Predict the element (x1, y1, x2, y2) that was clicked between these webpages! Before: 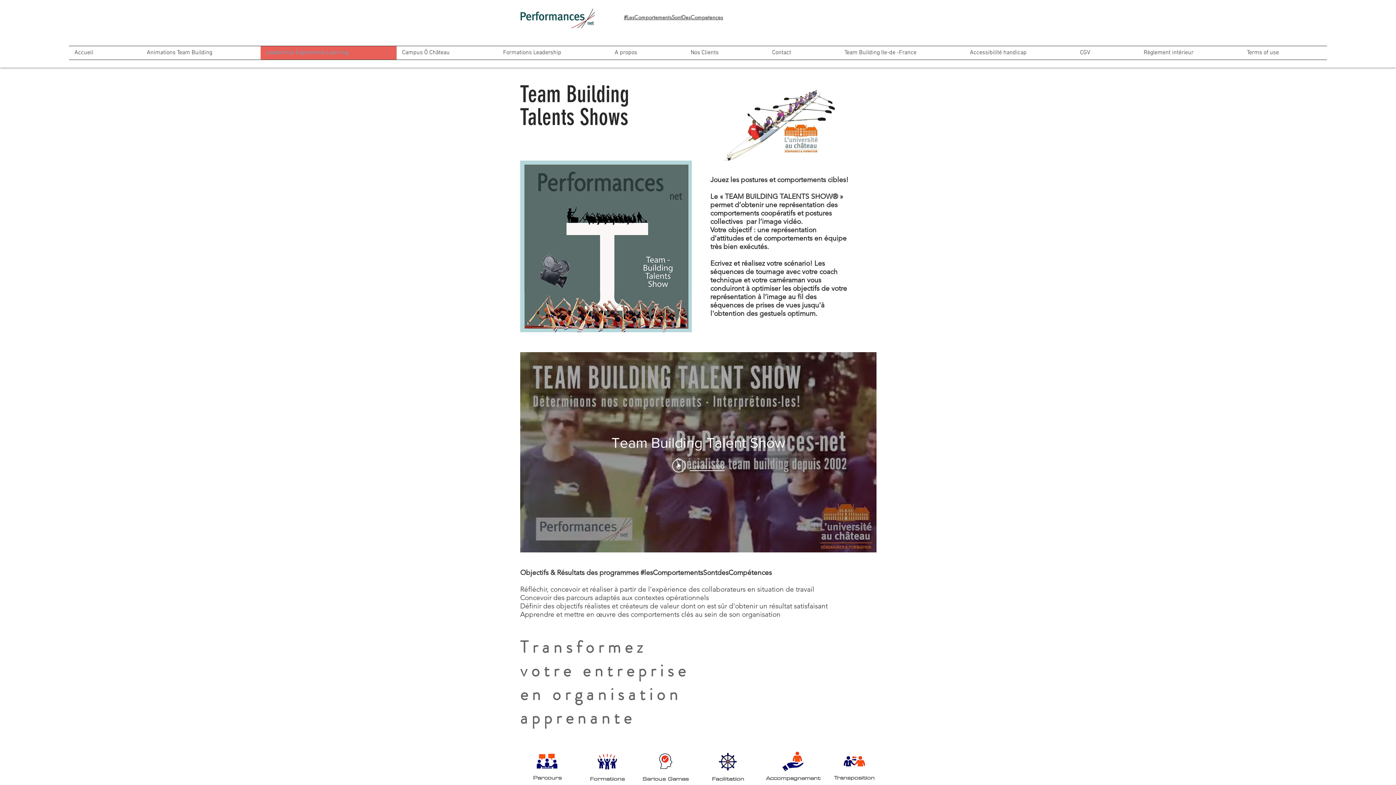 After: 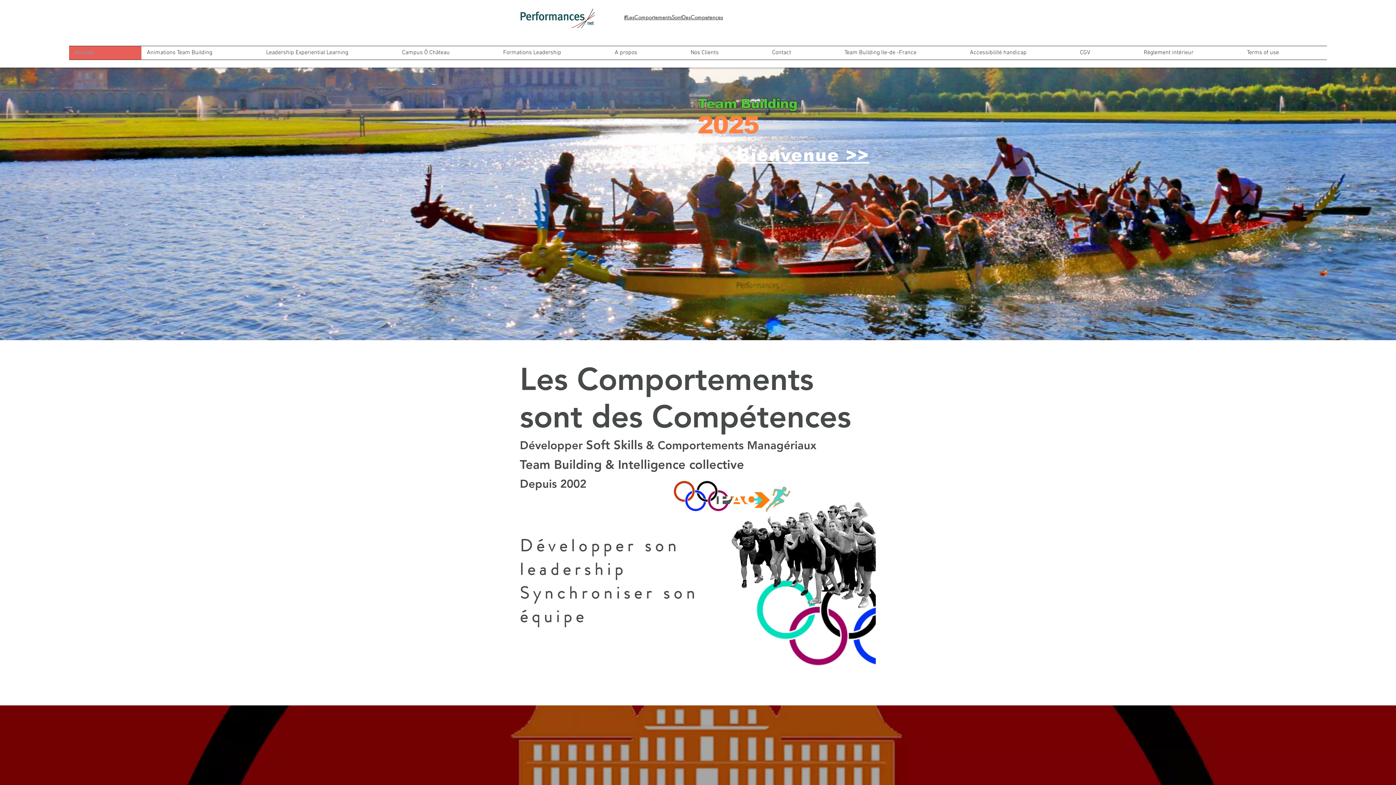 Action: bbox: (519, 8, 594, 28)